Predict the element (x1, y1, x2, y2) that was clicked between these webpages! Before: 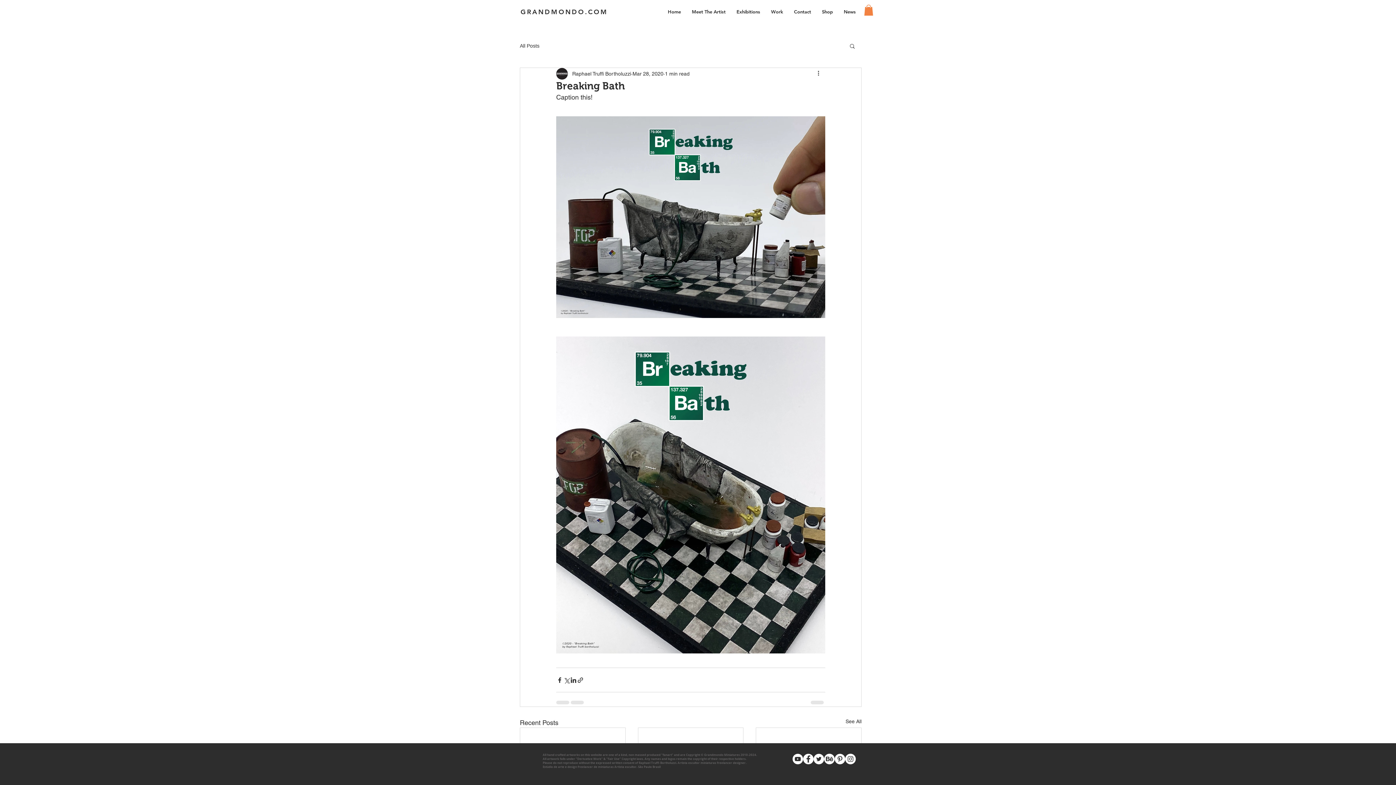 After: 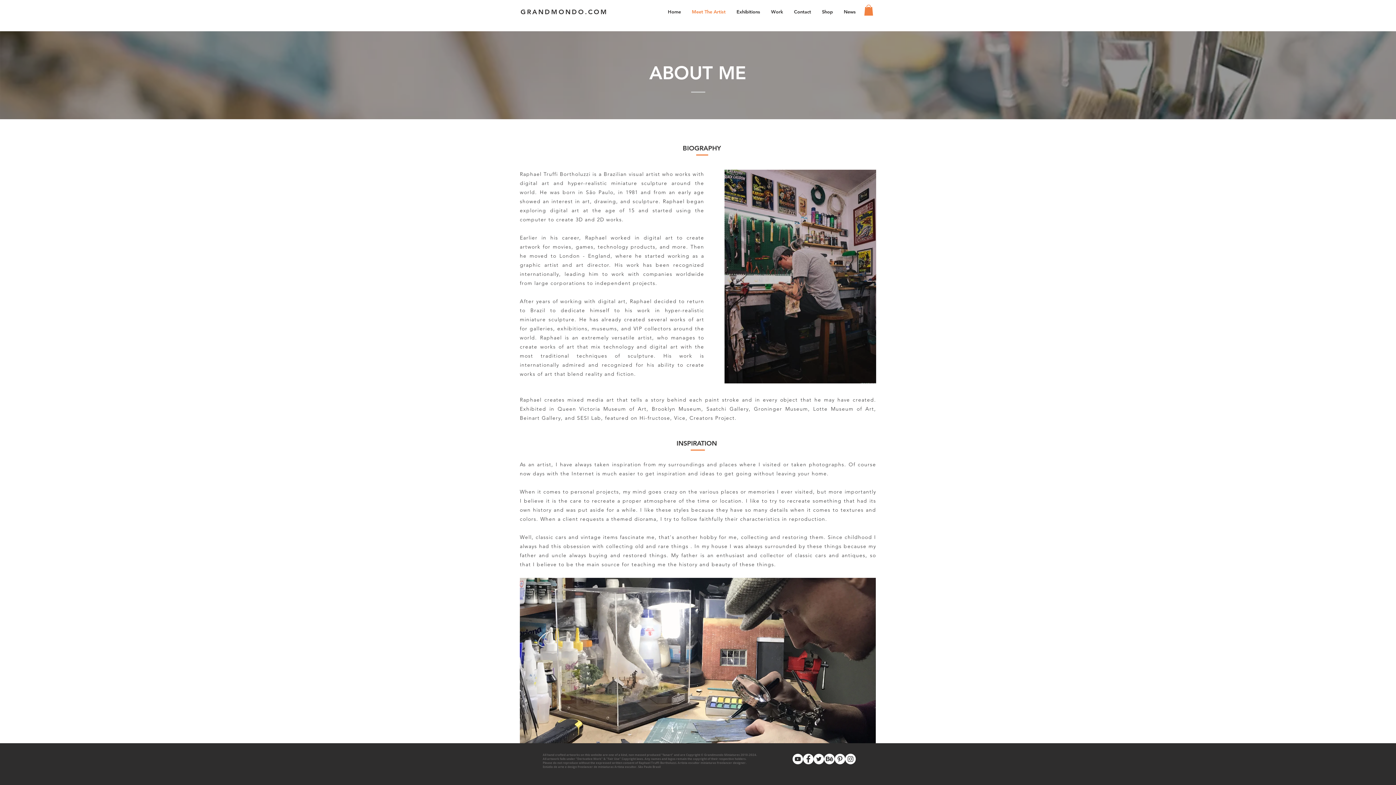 Action: label: Meet The Artist bbox: (686, 6, 731, 16)